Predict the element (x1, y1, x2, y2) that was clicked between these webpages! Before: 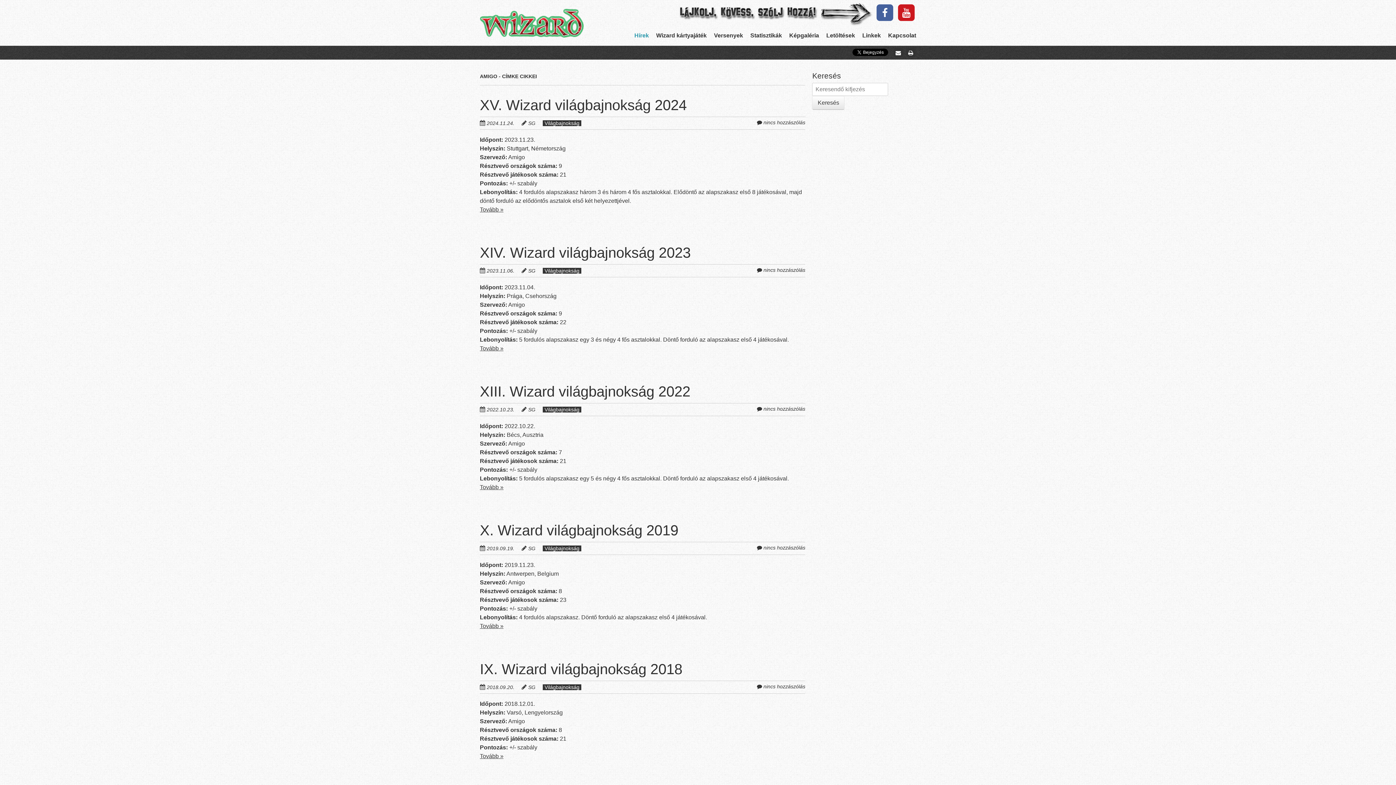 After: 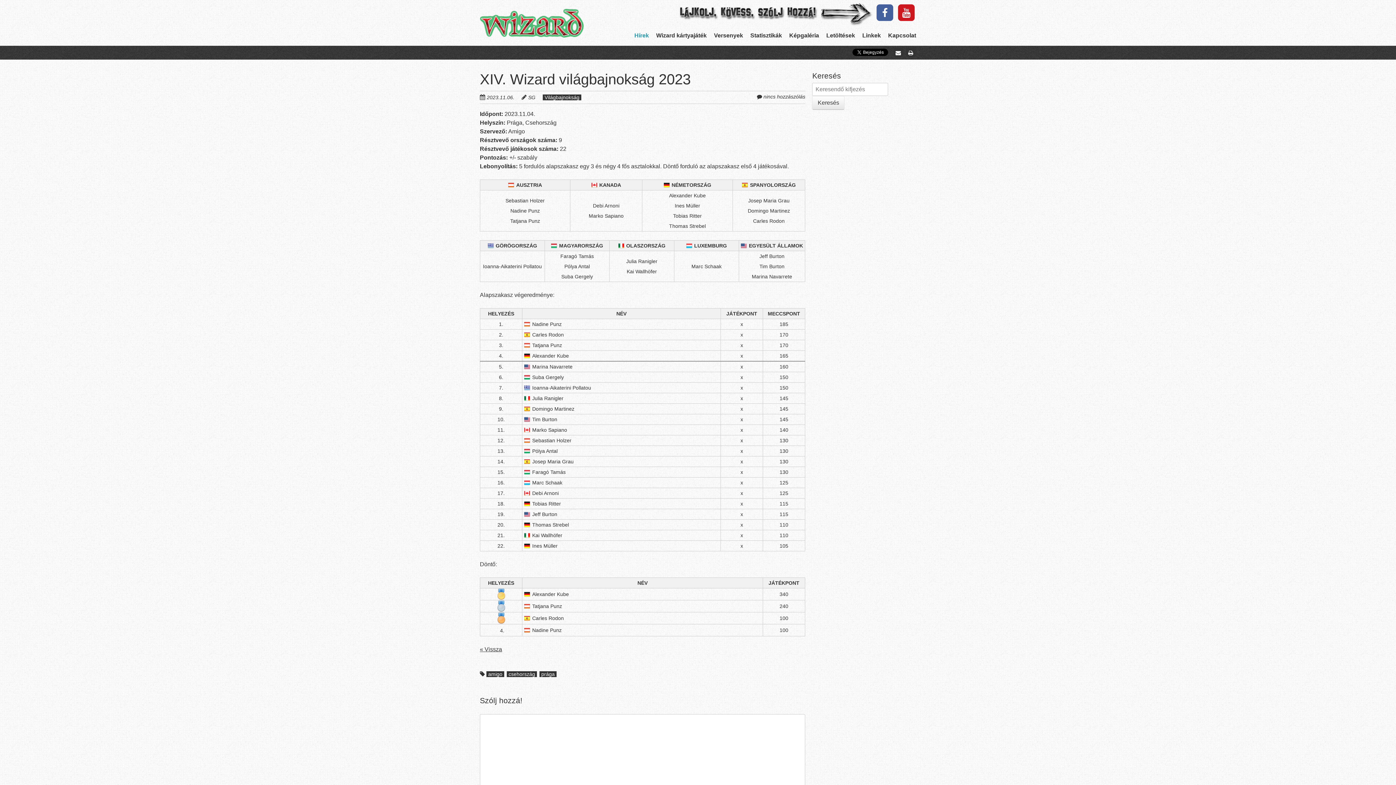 Action: label: 2023.11.06. bbox: (486, 267, 521, 273)